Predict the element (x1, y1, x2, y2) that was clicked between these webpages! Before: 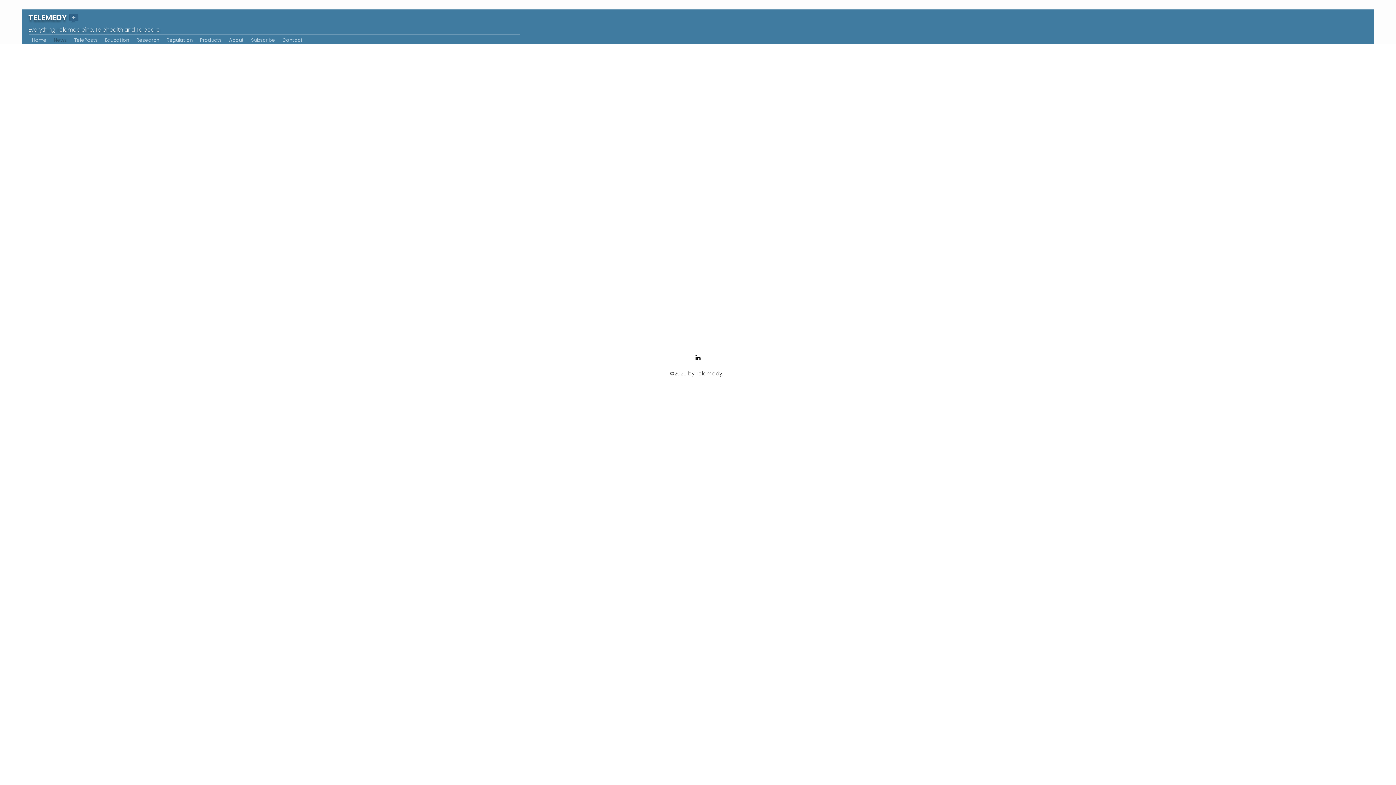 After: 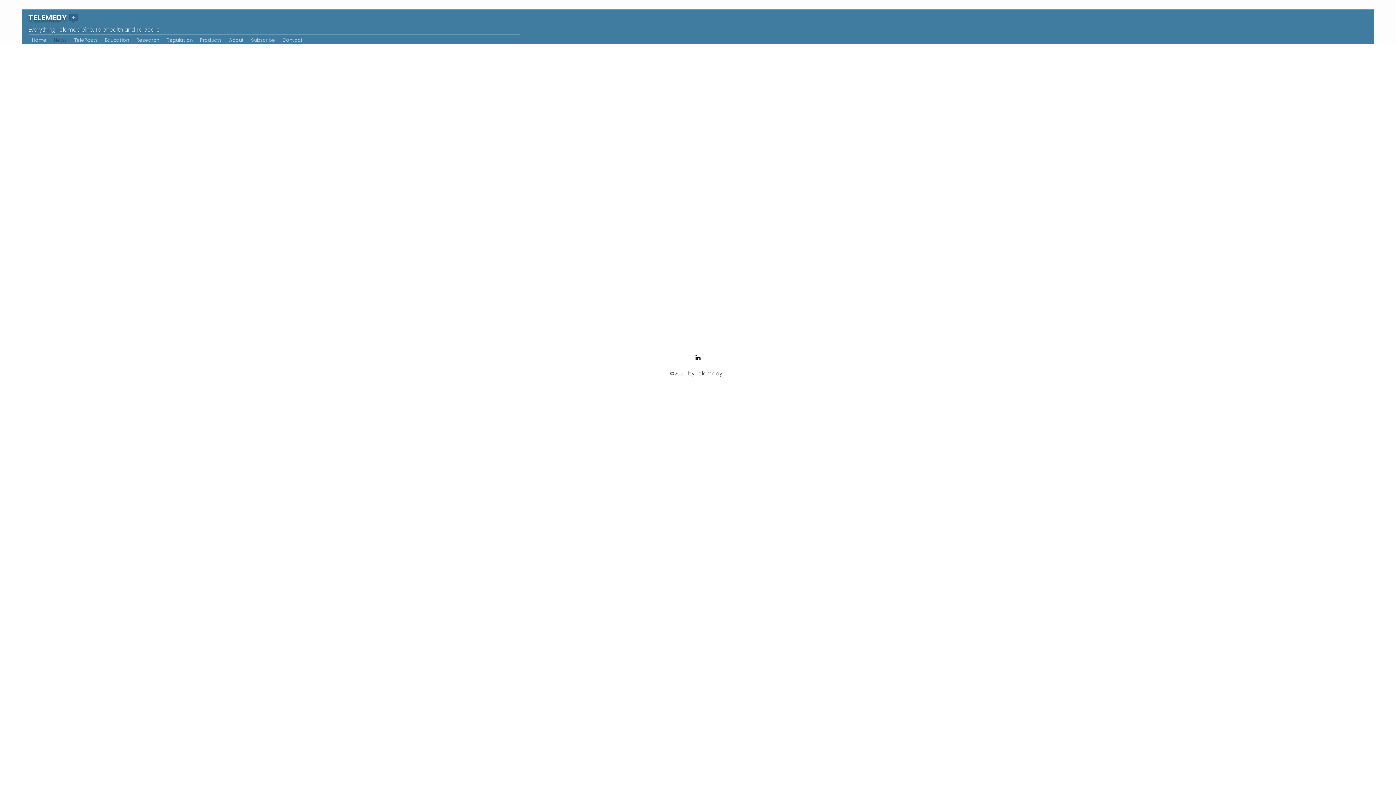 Action: label: Products bbox: (196, 34, 225, 45)